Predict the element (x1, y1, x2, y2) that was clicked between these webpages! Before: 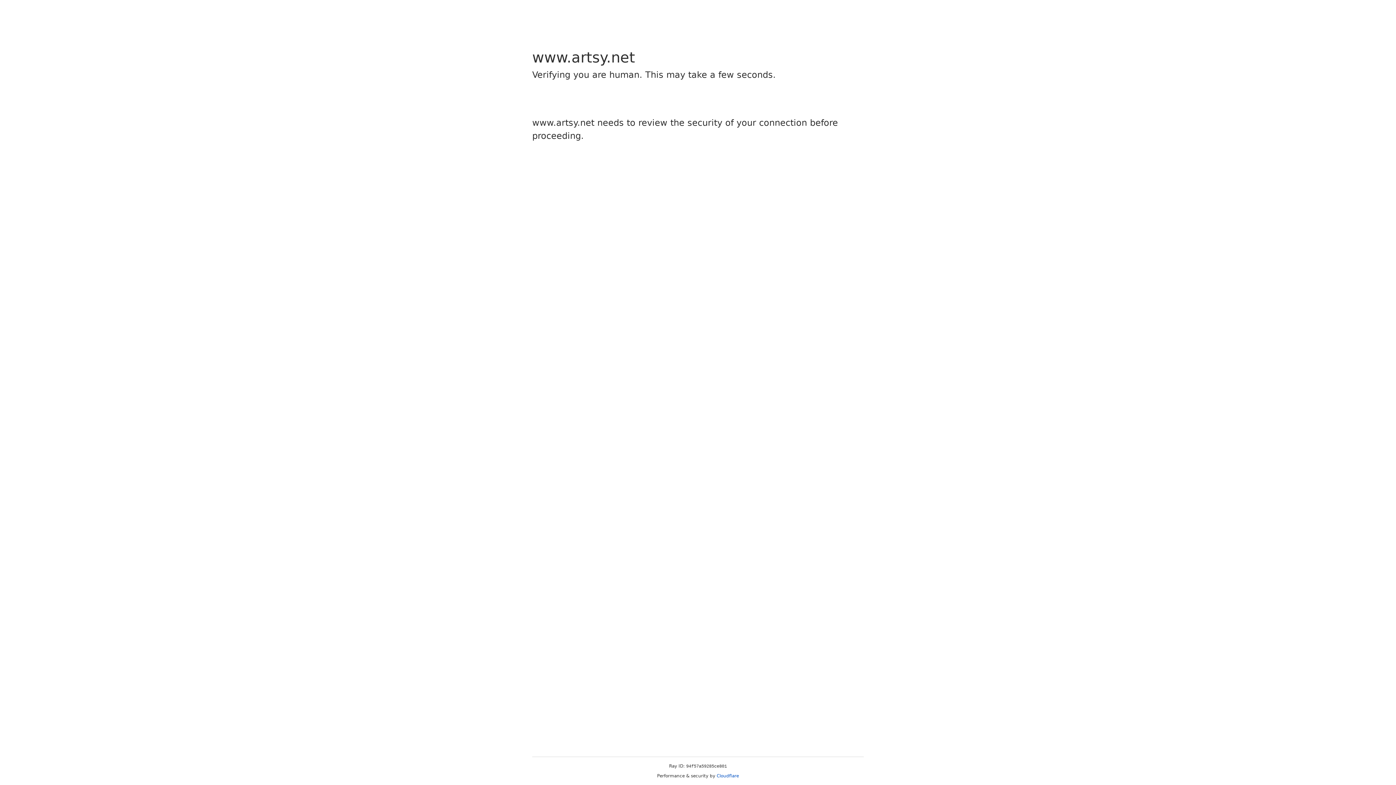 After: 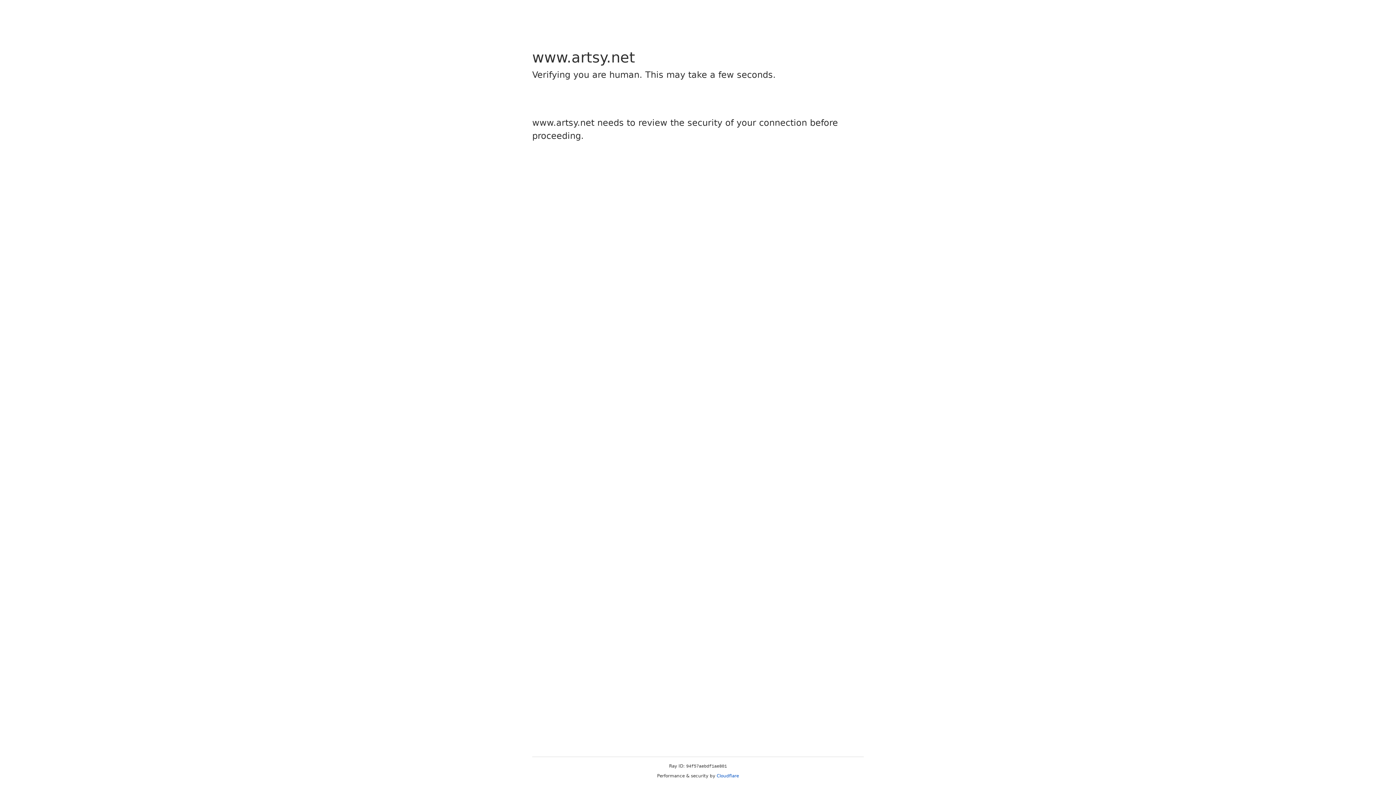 Action: label: Cloudflare bbox: (716, 773, 739, 778)